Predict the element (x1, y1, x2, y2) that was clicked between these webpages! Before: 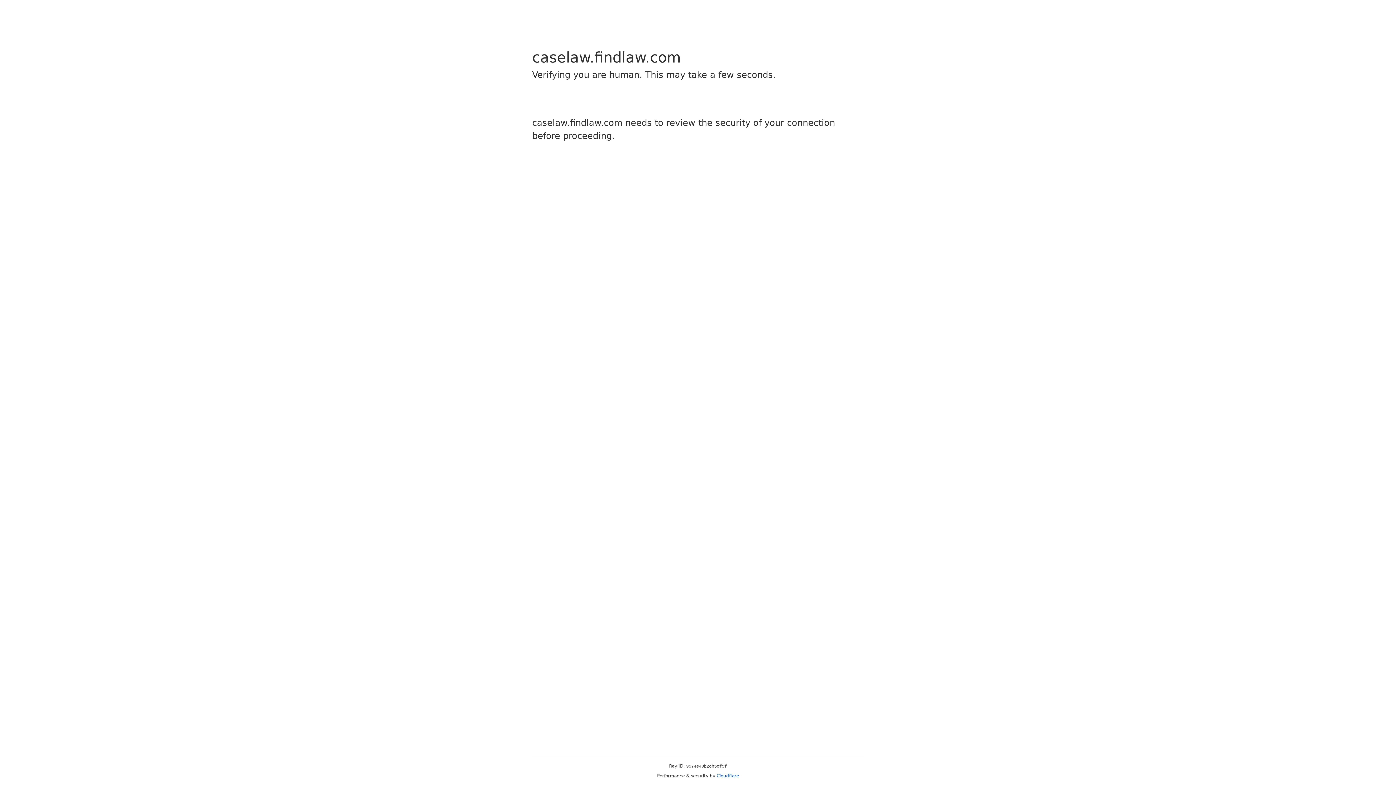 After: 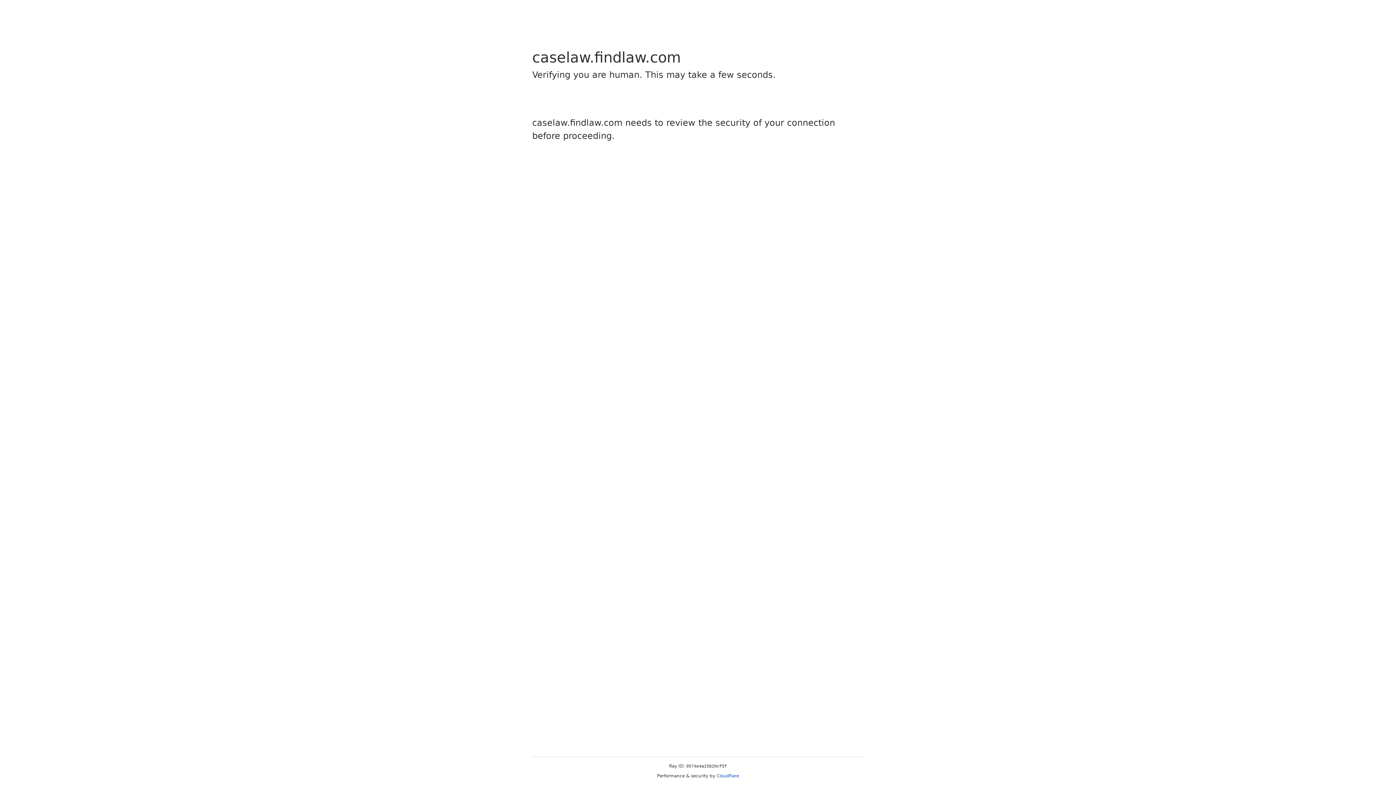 Action: bbox: (716, 773, 739, 778) label: Cloudflare